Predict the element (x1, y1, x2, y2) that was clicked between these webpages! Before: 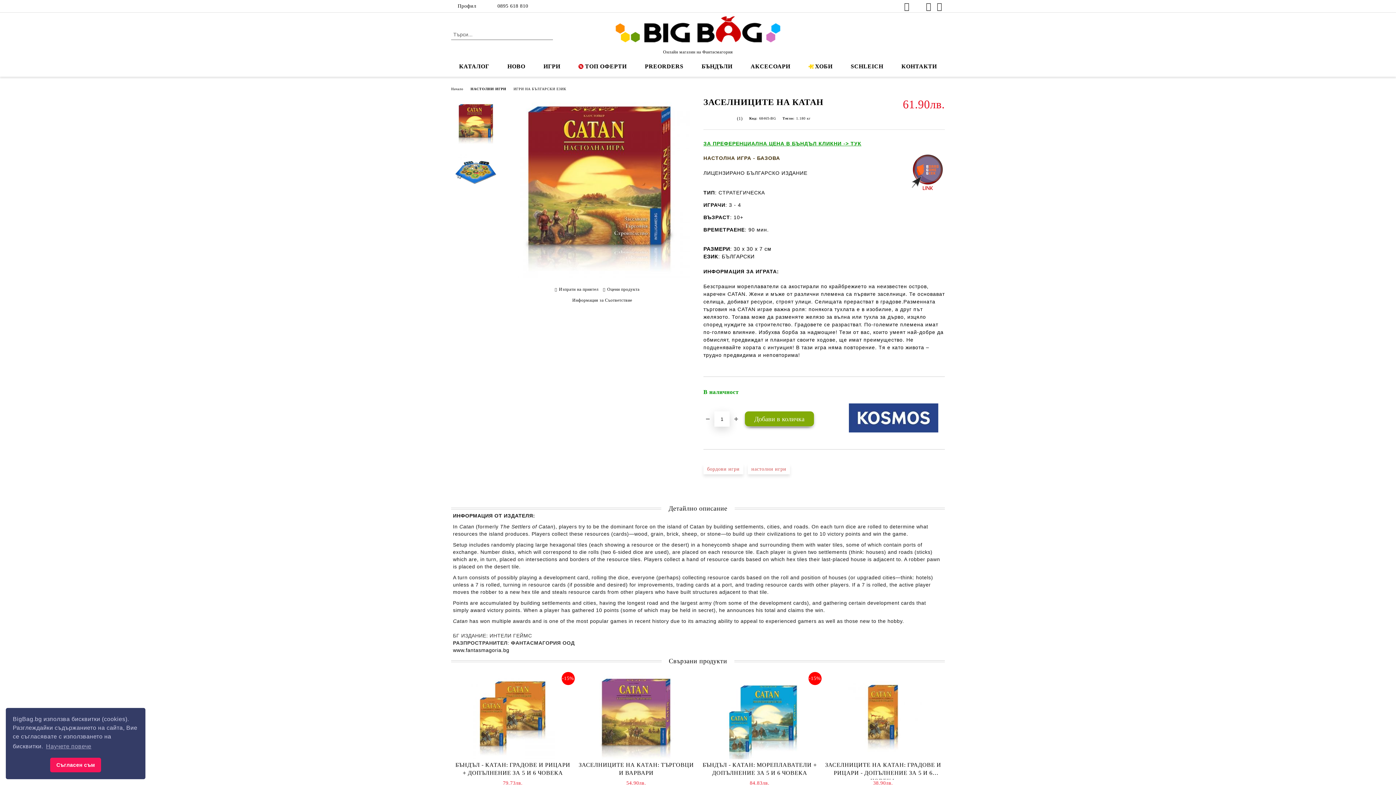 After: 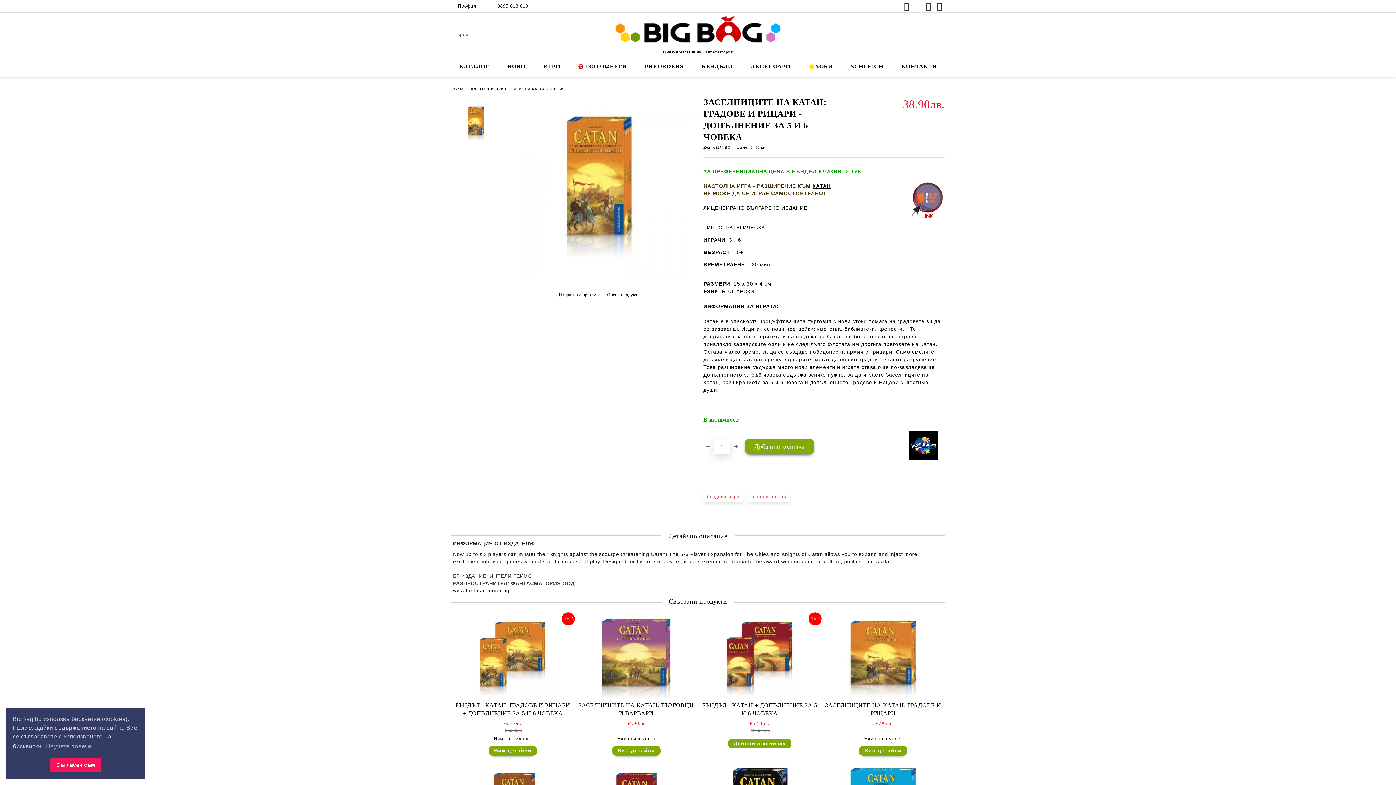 Action: bbox: (841, 676, 925, 759)